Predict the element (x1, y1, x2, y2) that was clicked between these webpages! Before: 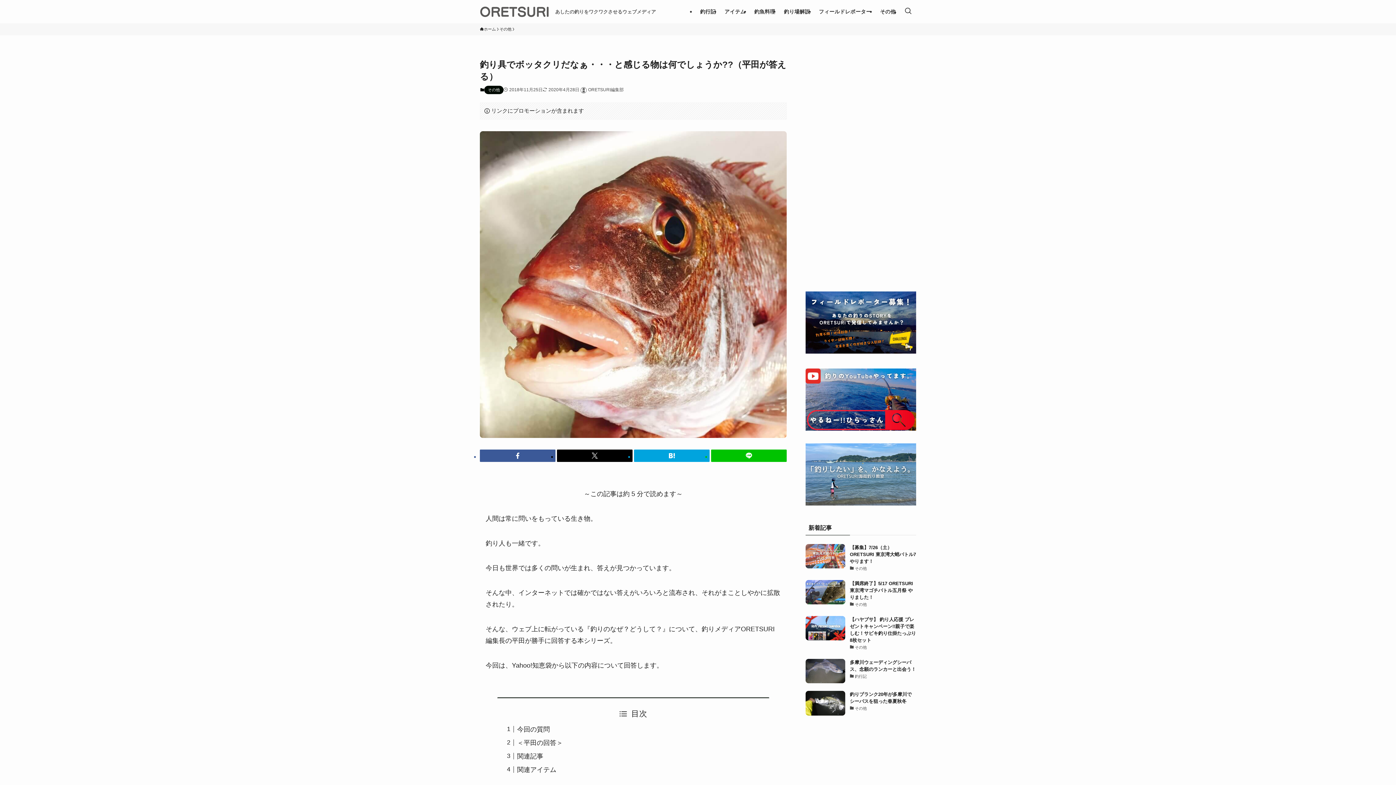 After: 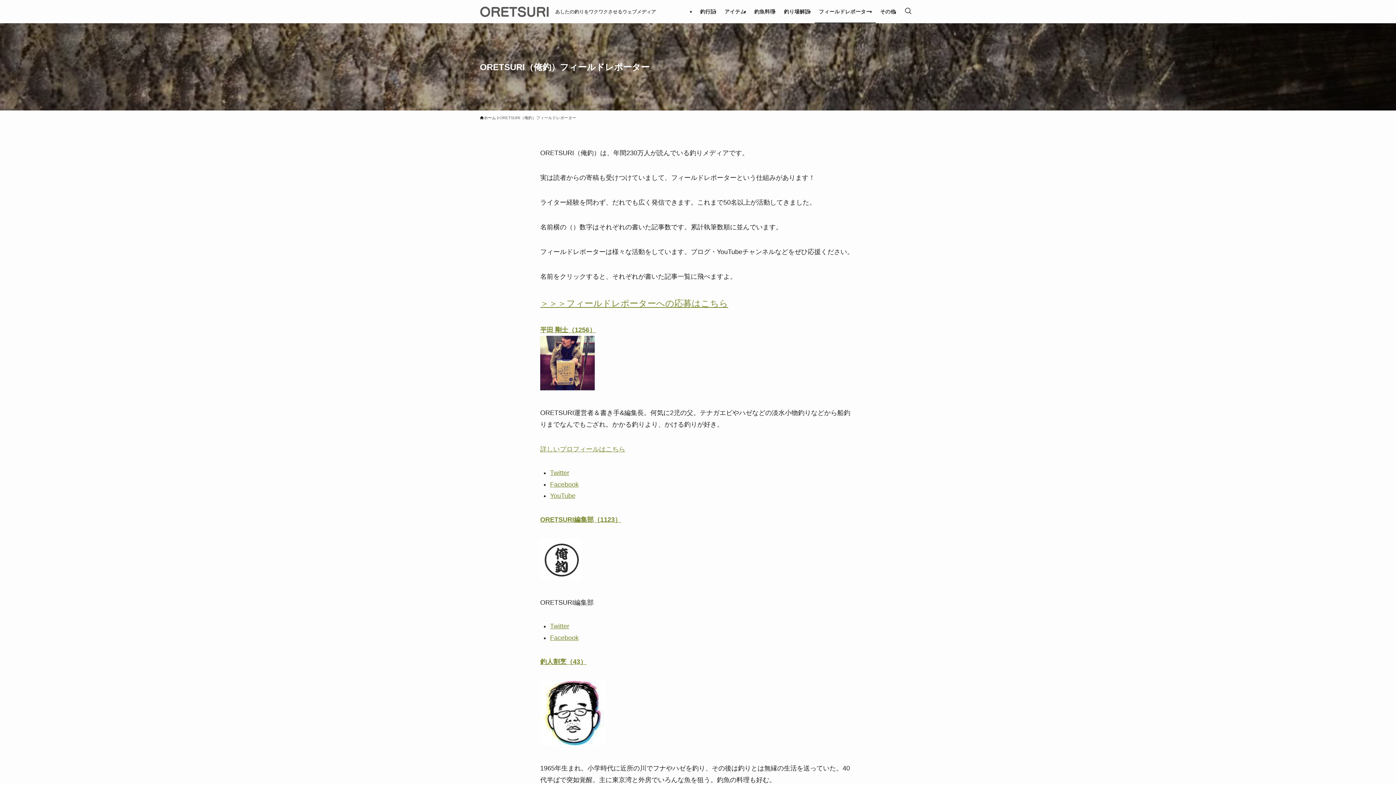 Action: bbox: (814, 0, 875, 23) label: フィールドレポーター